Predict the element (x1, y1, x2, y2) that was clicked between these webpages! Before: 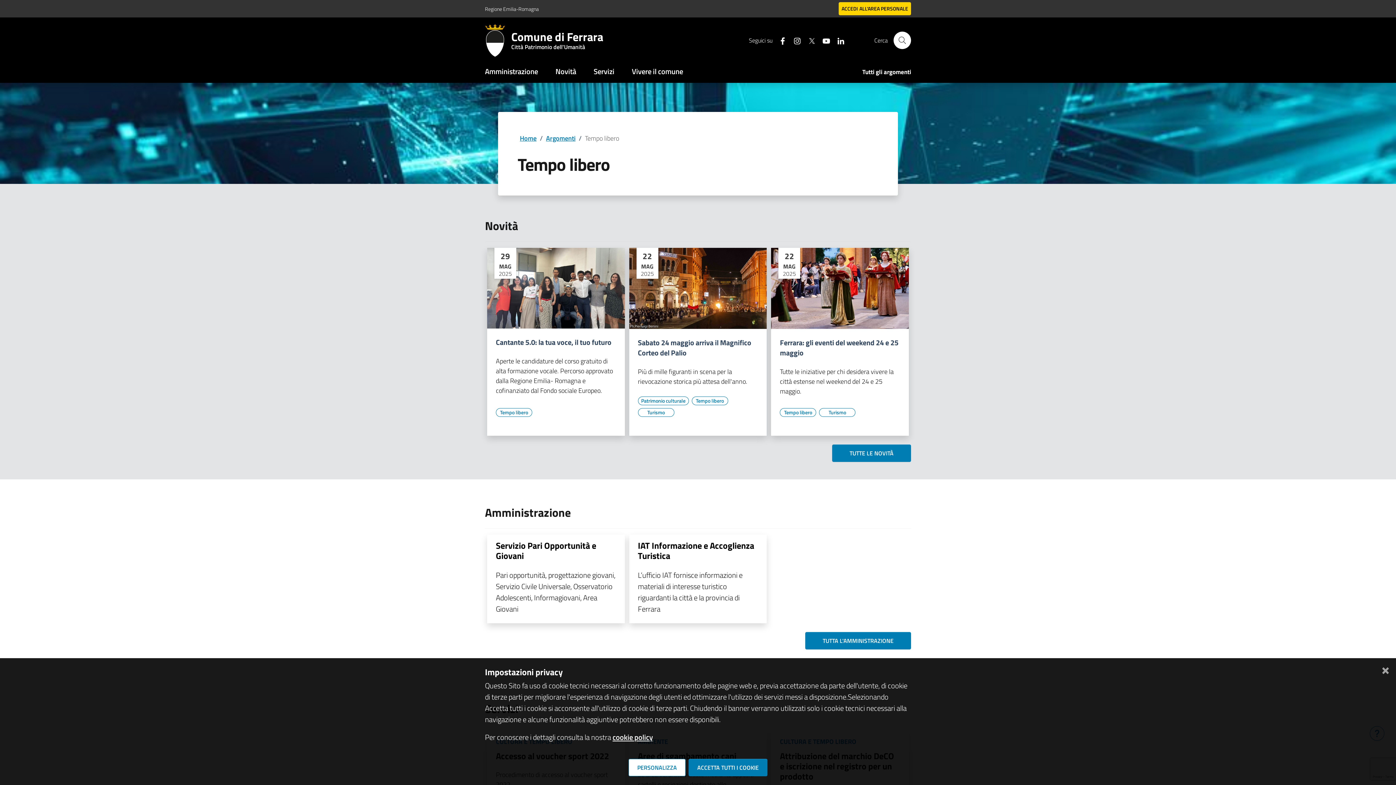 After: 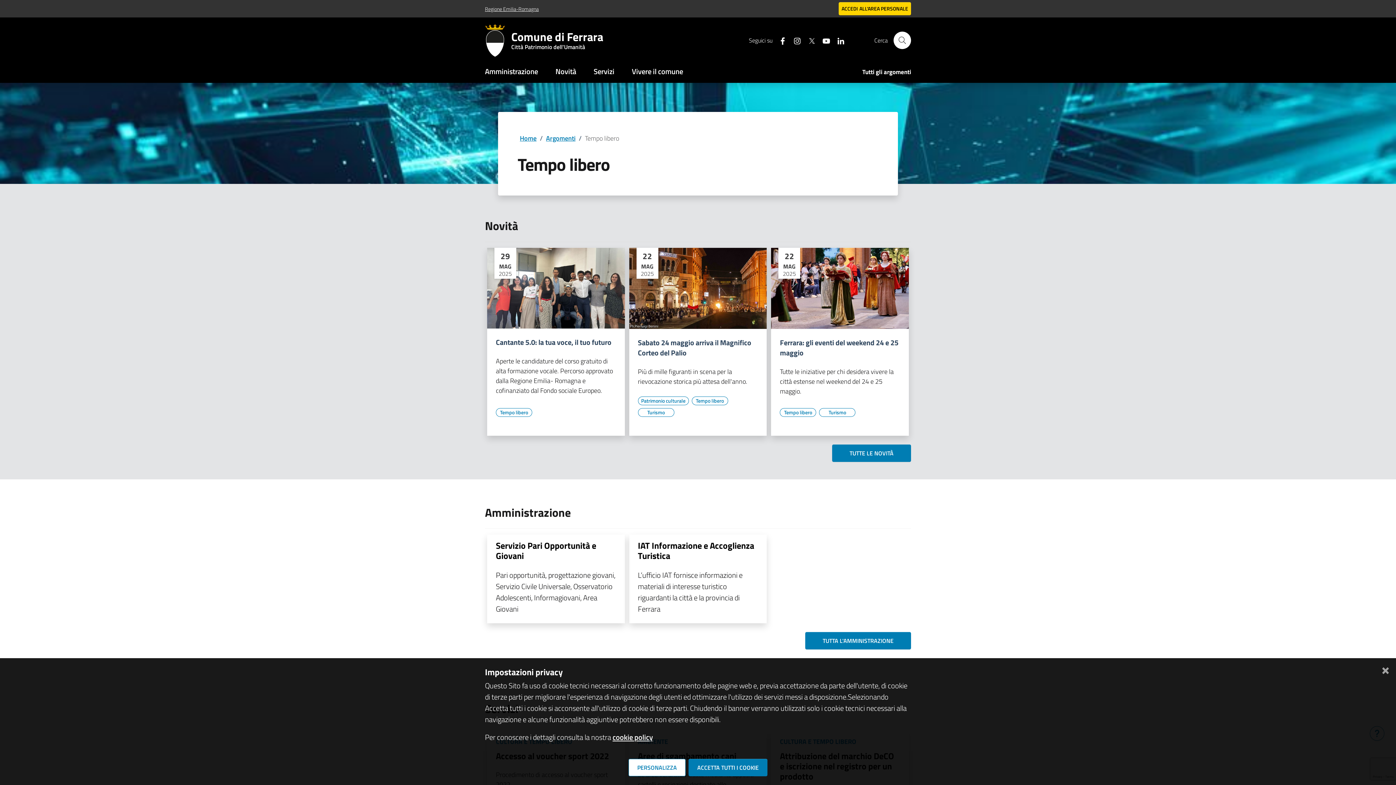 Action: label: Regione Emilia-Romagna bbox: (485, 4, 538, 12)